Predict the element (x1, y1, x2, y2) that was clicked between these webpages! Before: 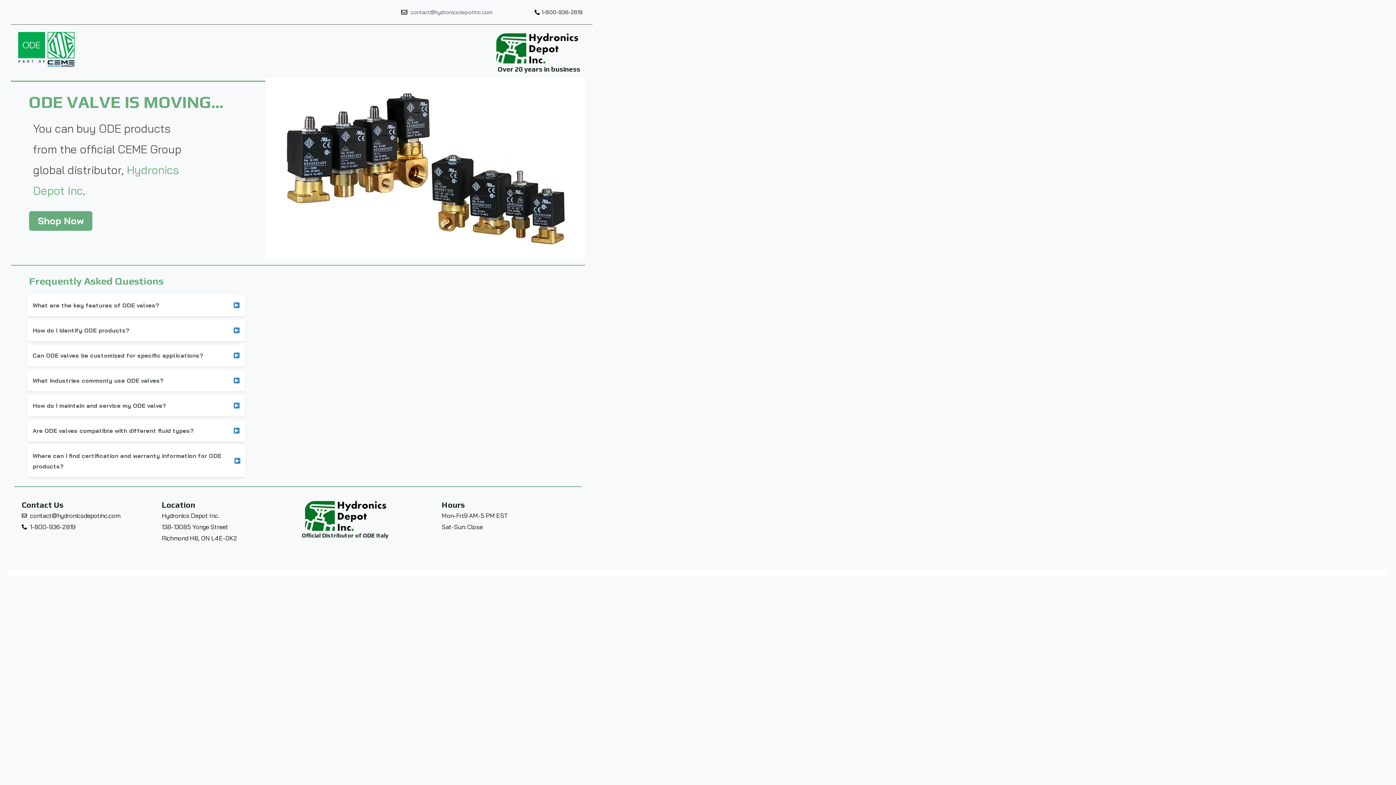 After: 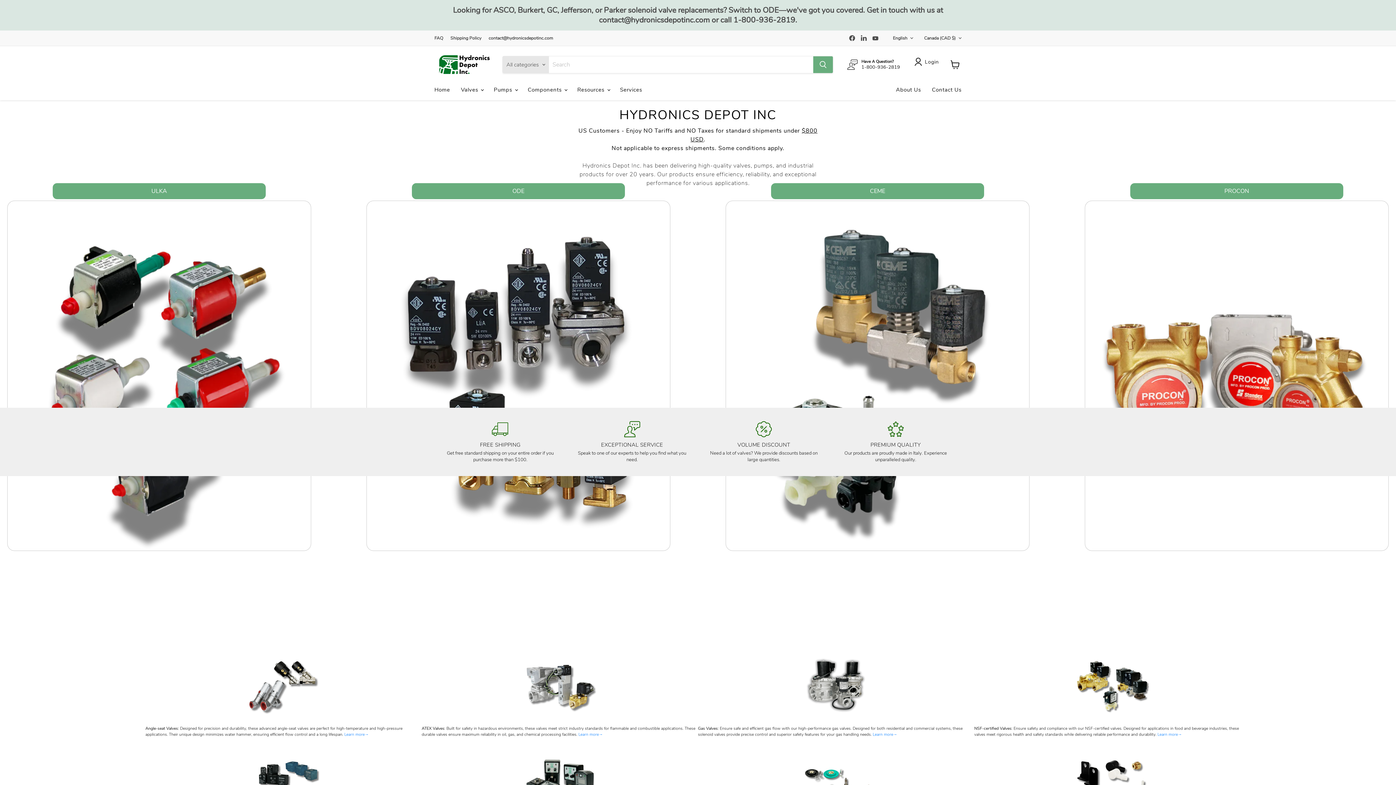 Action: bbox: (493, 32, 580, 64)